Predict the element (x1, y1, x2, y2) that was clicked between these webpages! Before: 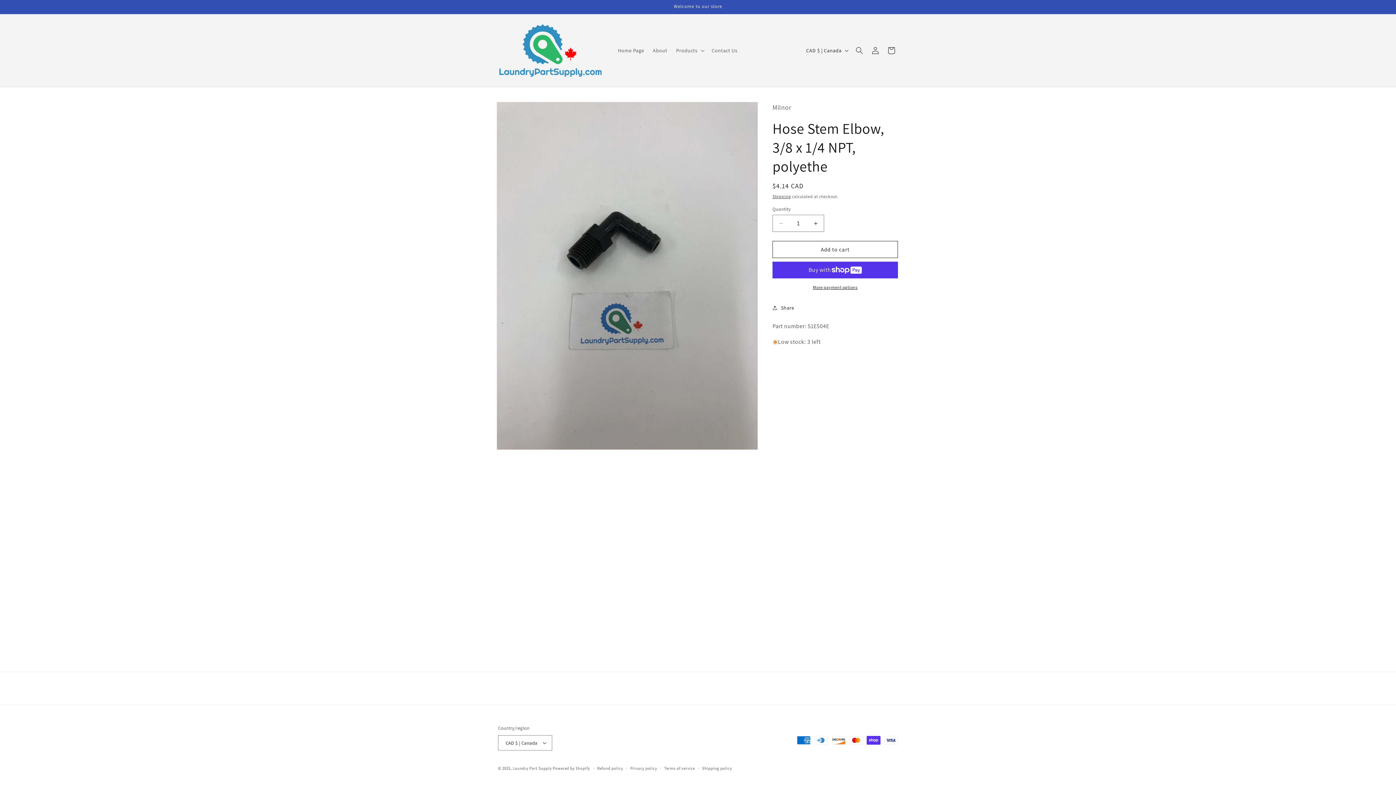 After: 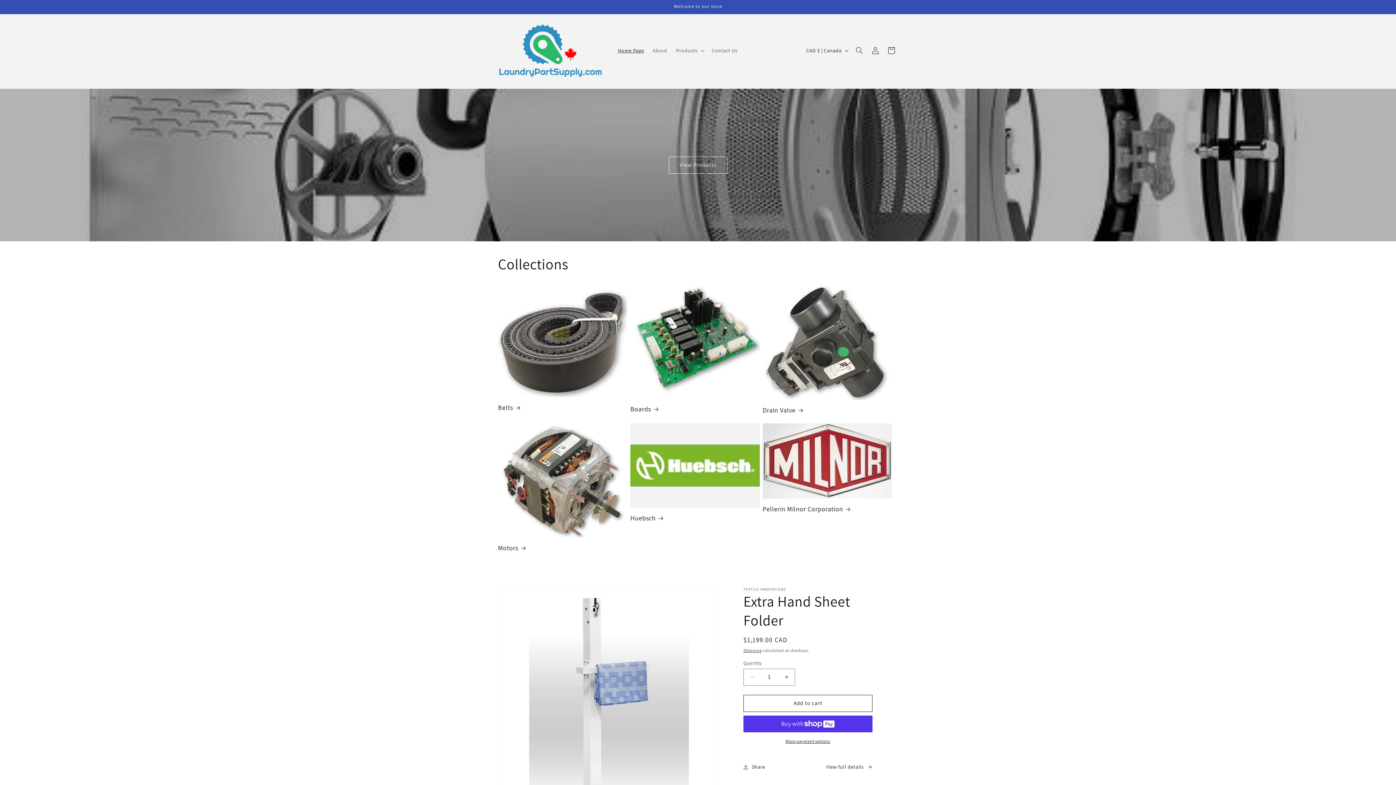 Action: bbox: (512, 766, 552, 771) label: Laundry Part Supply 